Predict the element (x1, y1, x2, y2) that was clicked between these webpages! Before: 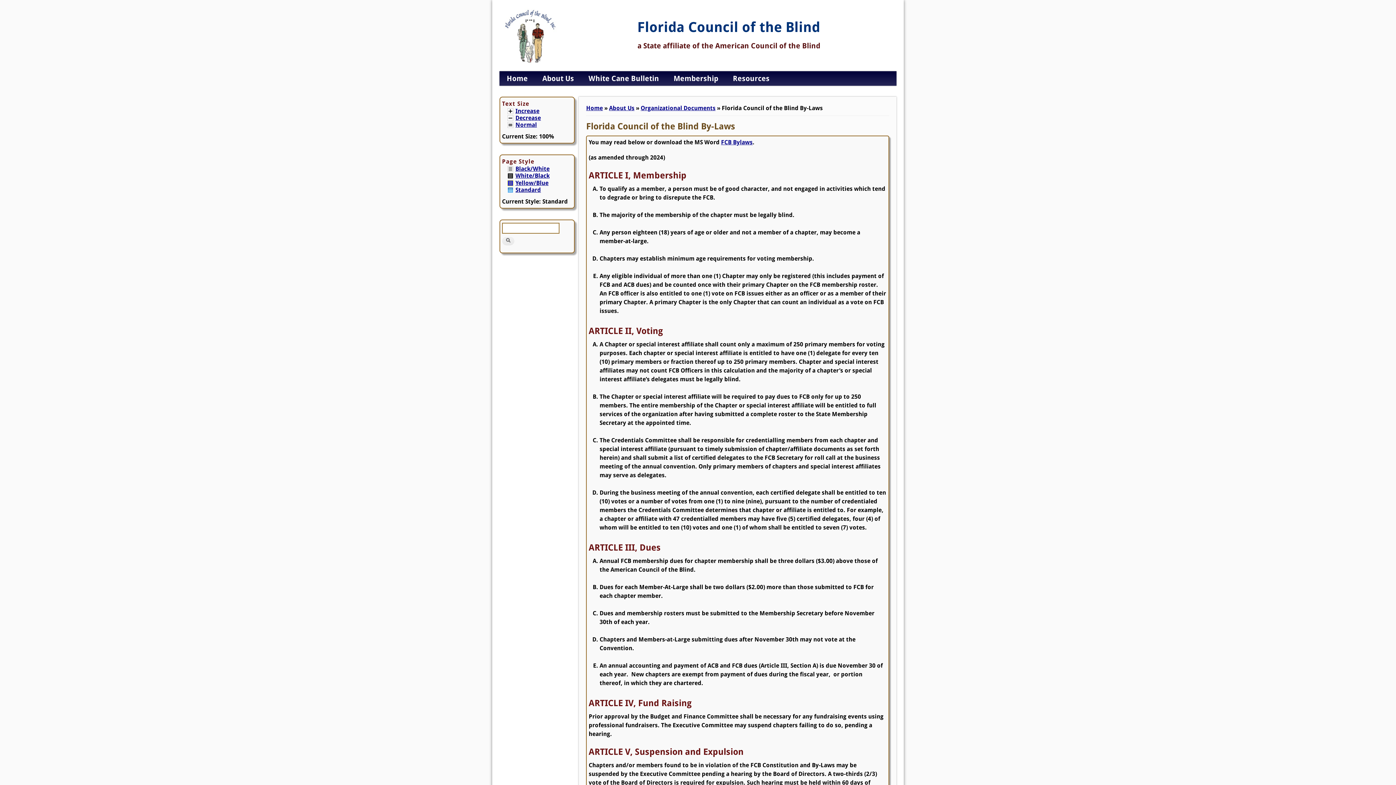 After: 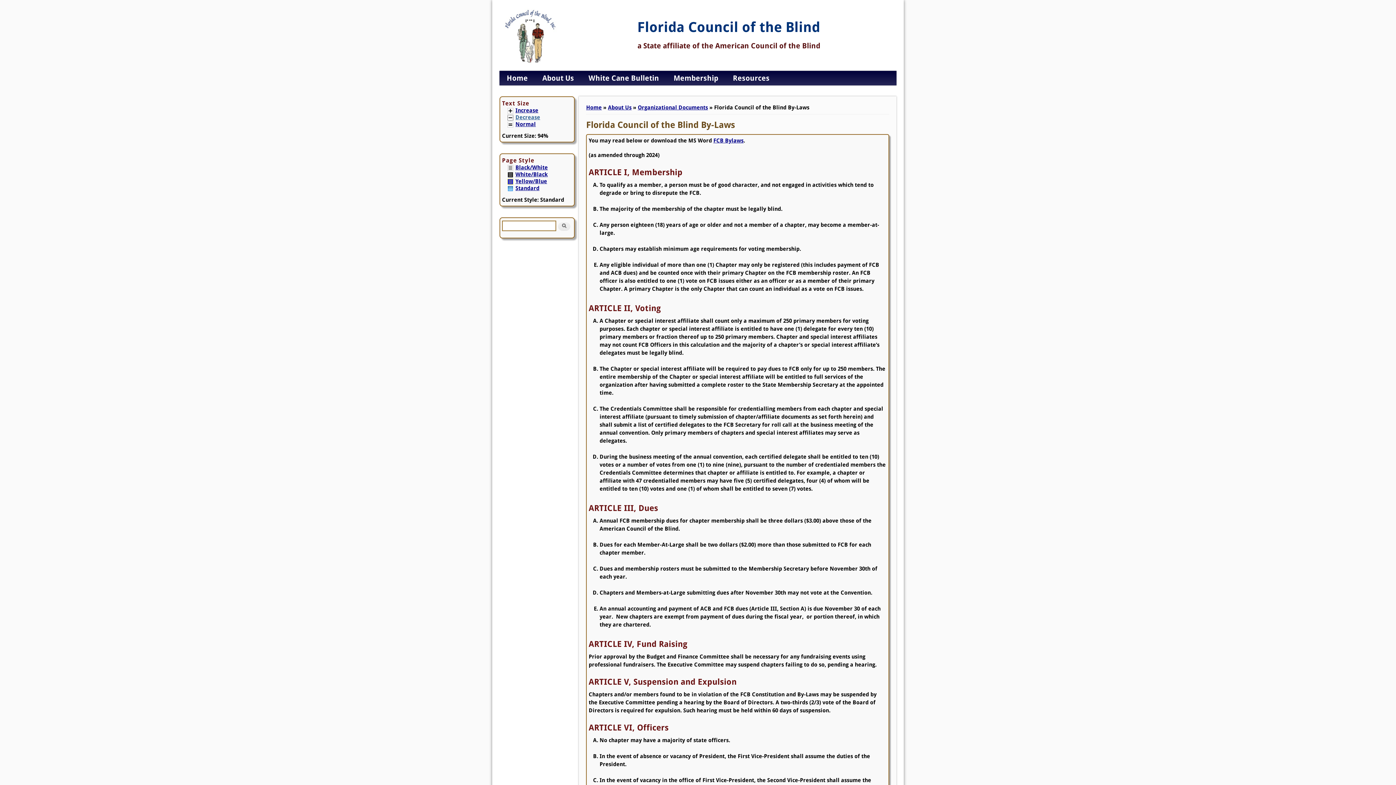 Action: bbox: (507, 115, 568, 121) label: Decrease